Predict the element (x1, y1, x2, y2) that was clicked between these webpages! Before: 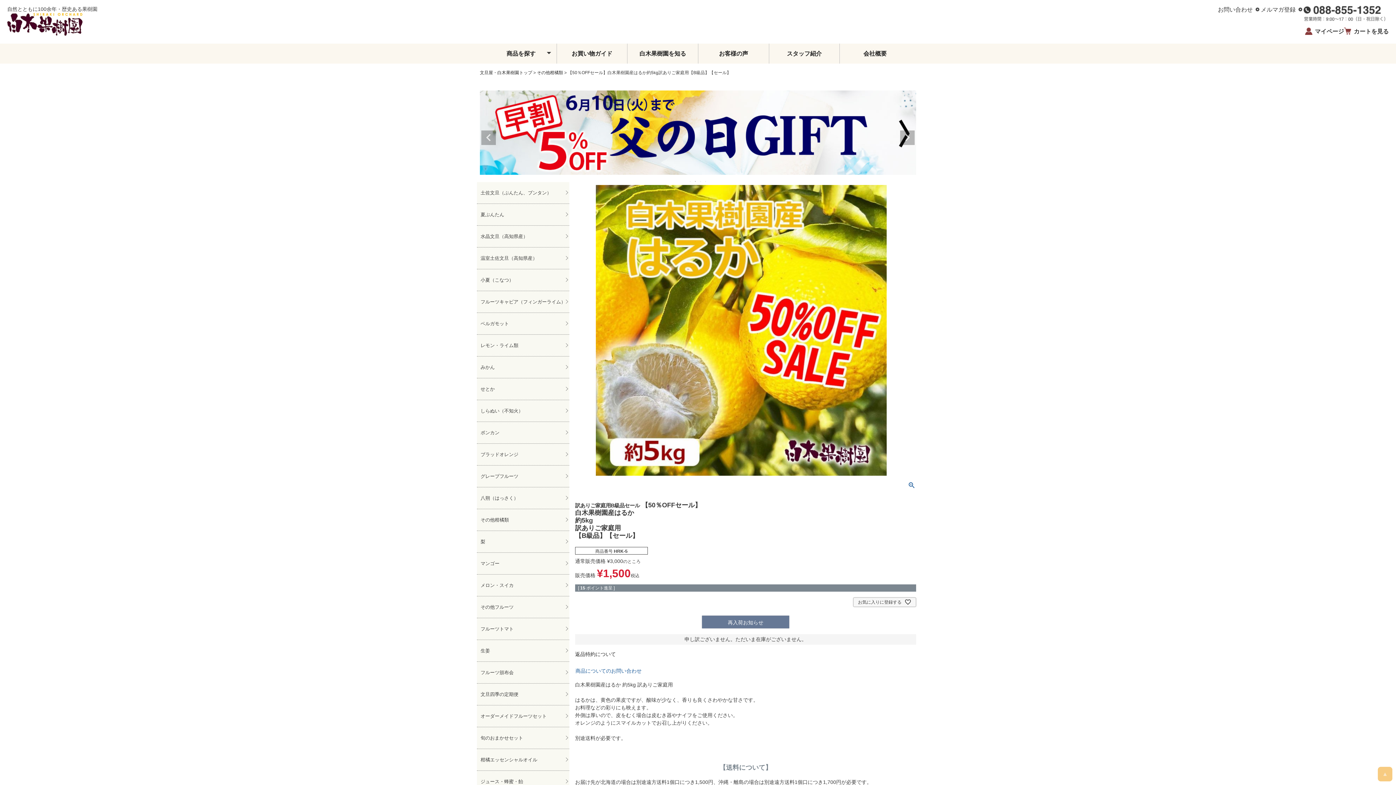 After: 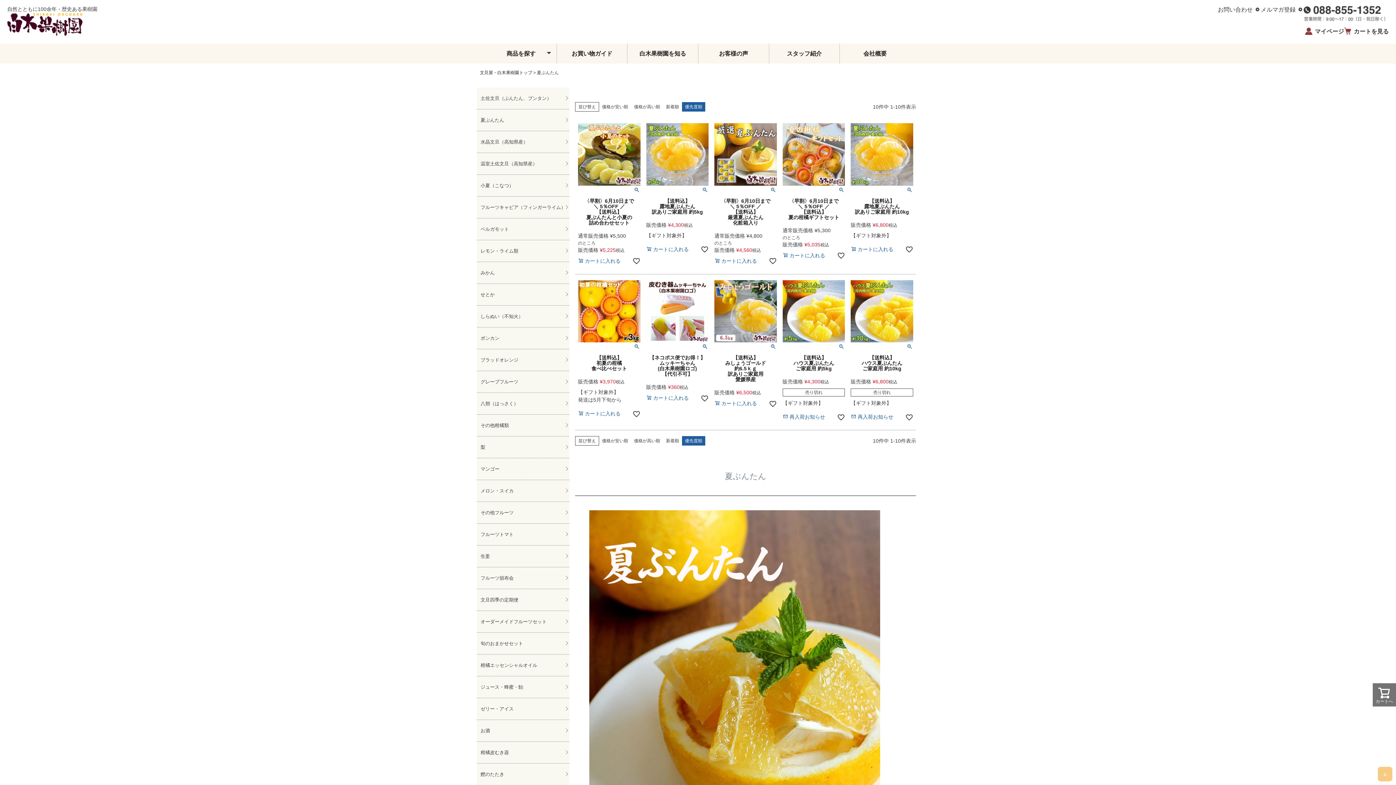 Action: label: 夏ぶんたん bbox: (477, 164, 569, 186)